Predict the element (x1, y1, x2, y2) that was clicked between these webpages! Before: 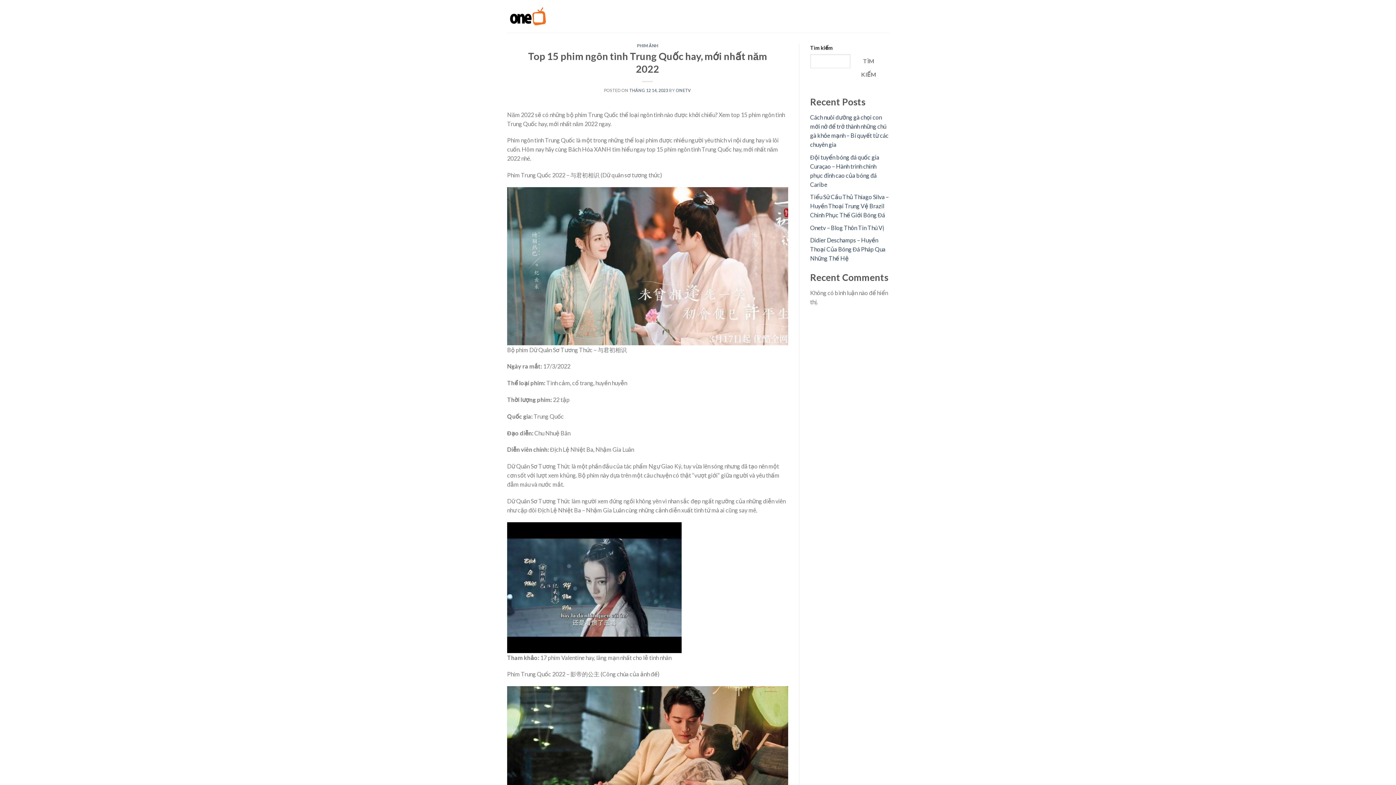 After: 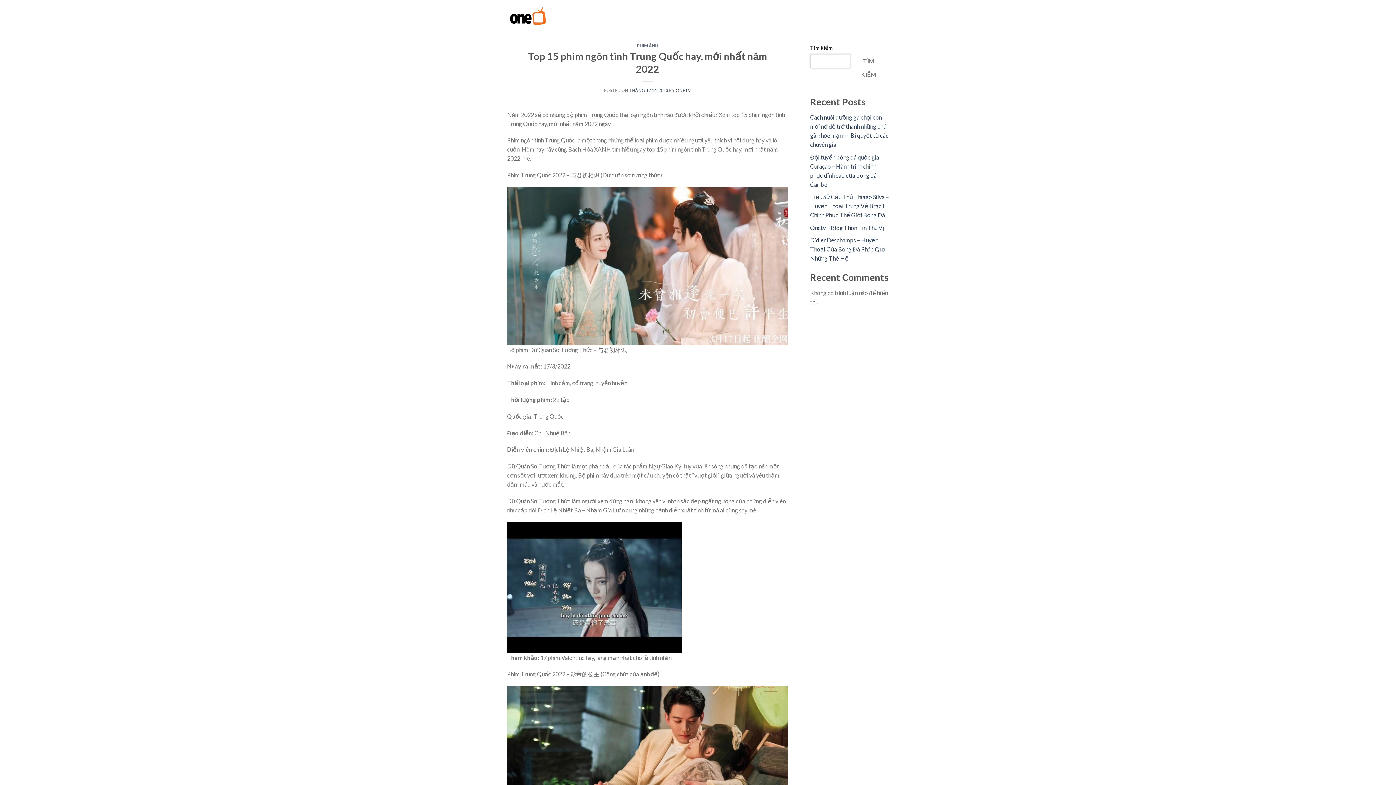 Action: label: Tìm kiếm bbox: (854, 54, 883, 81)